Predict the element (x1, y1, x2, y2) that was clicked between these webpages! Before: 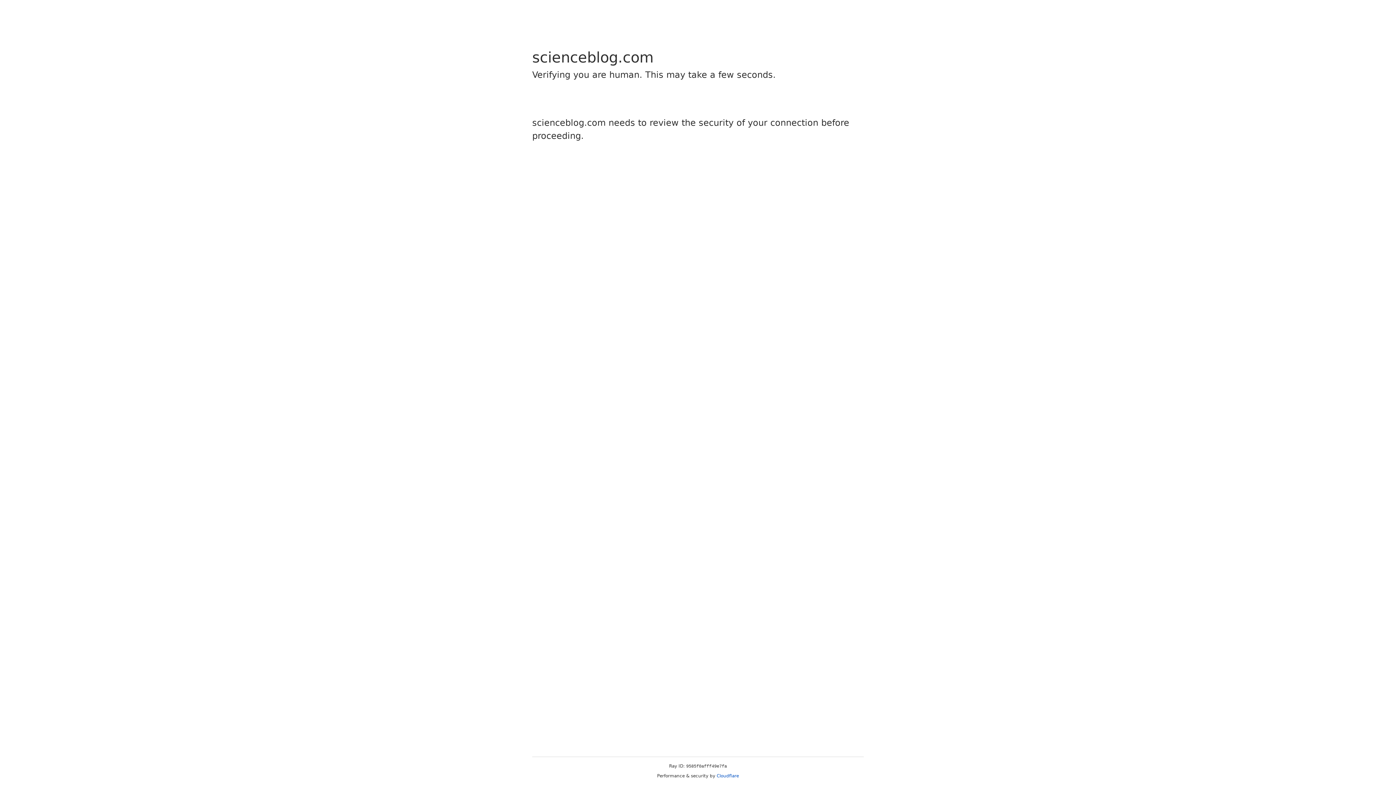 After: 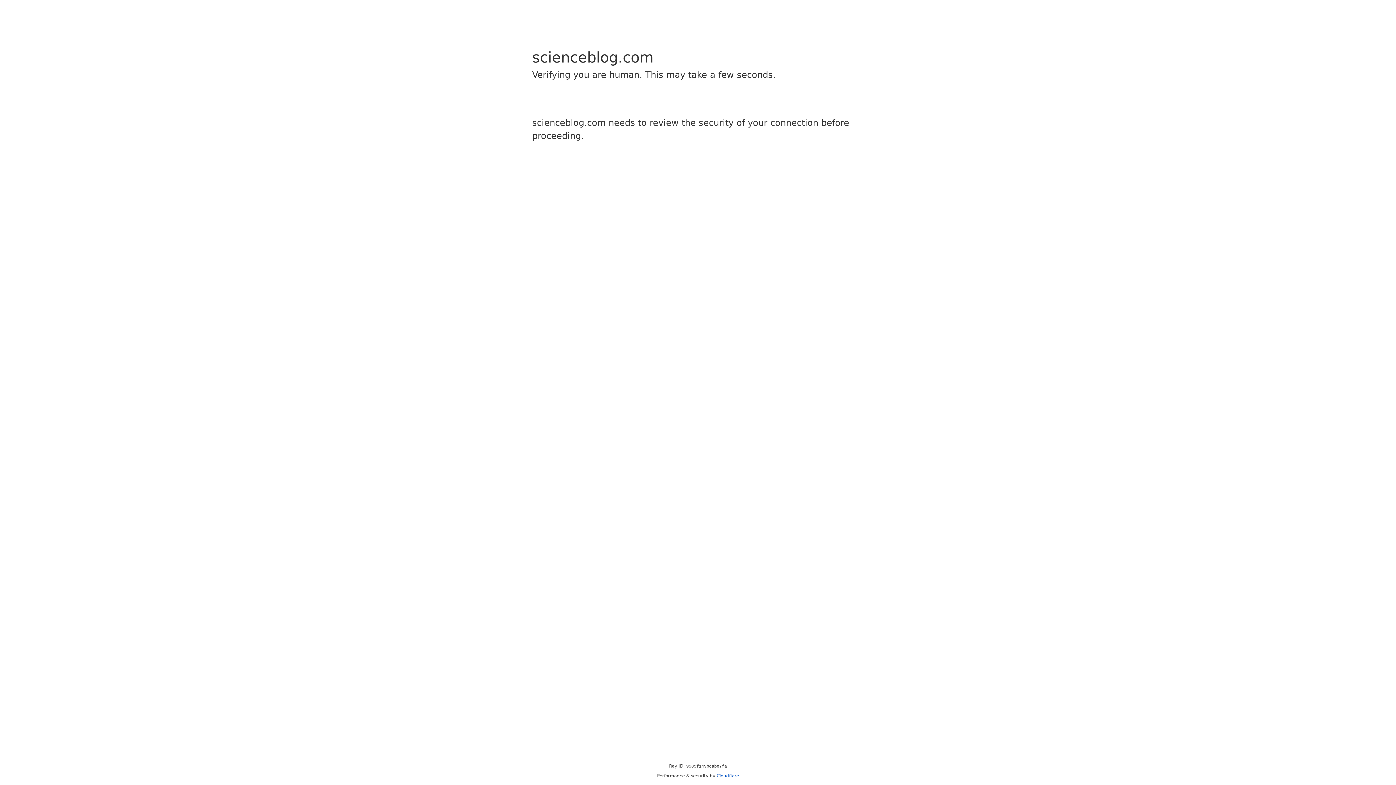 Action: label: Cloudflare bbox: (716, 773, 739, 778)